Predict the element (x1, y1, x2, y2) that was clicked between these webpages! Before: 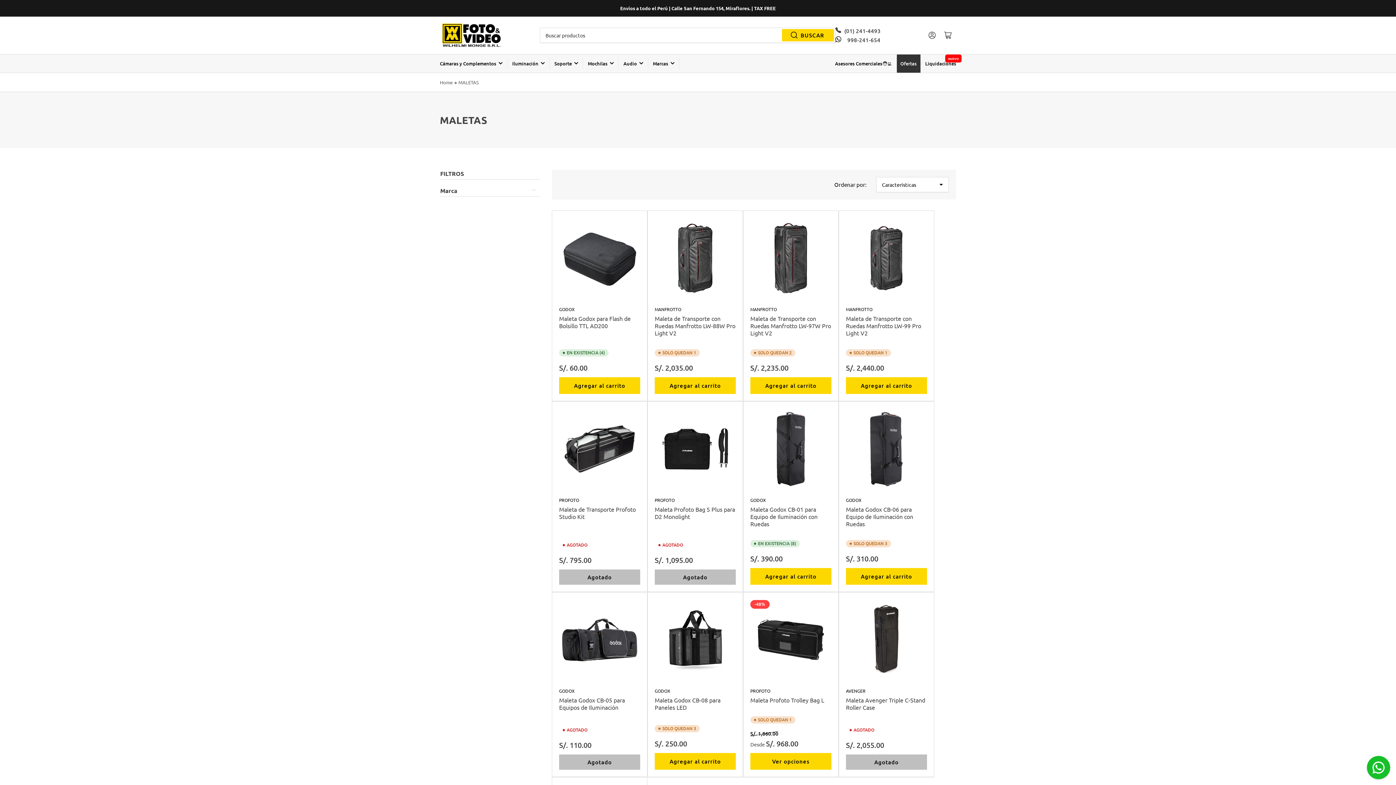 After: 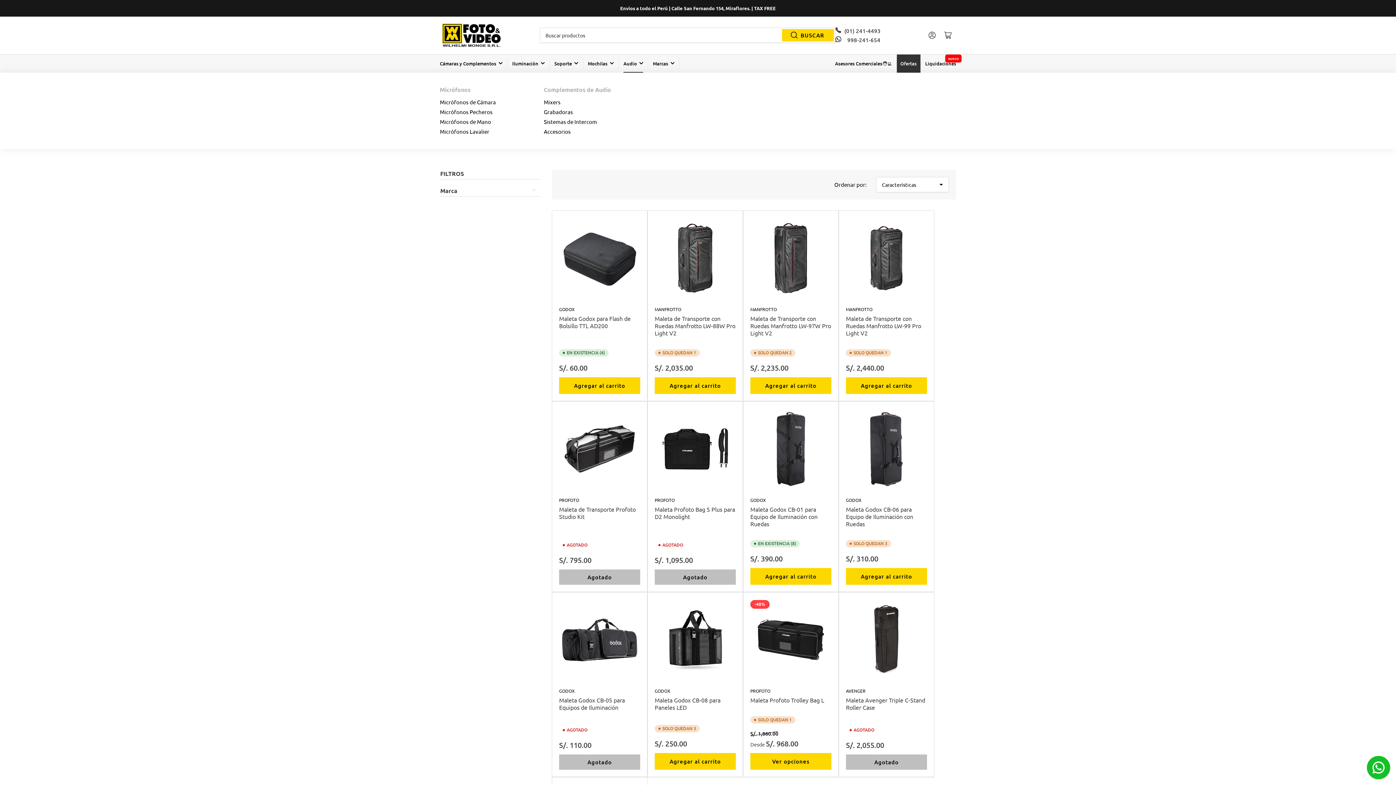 Action: label: Audio bbox: (623, 54, 643, 72)